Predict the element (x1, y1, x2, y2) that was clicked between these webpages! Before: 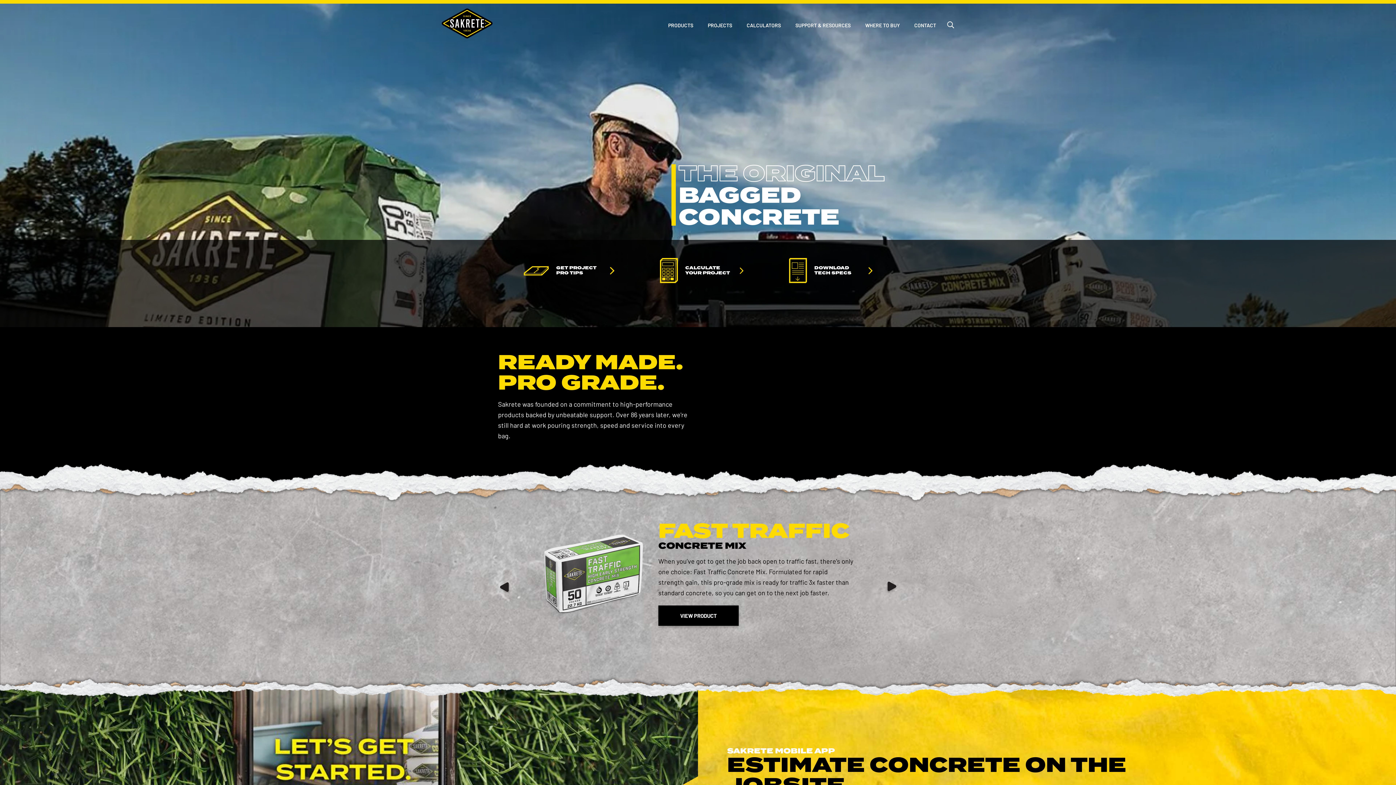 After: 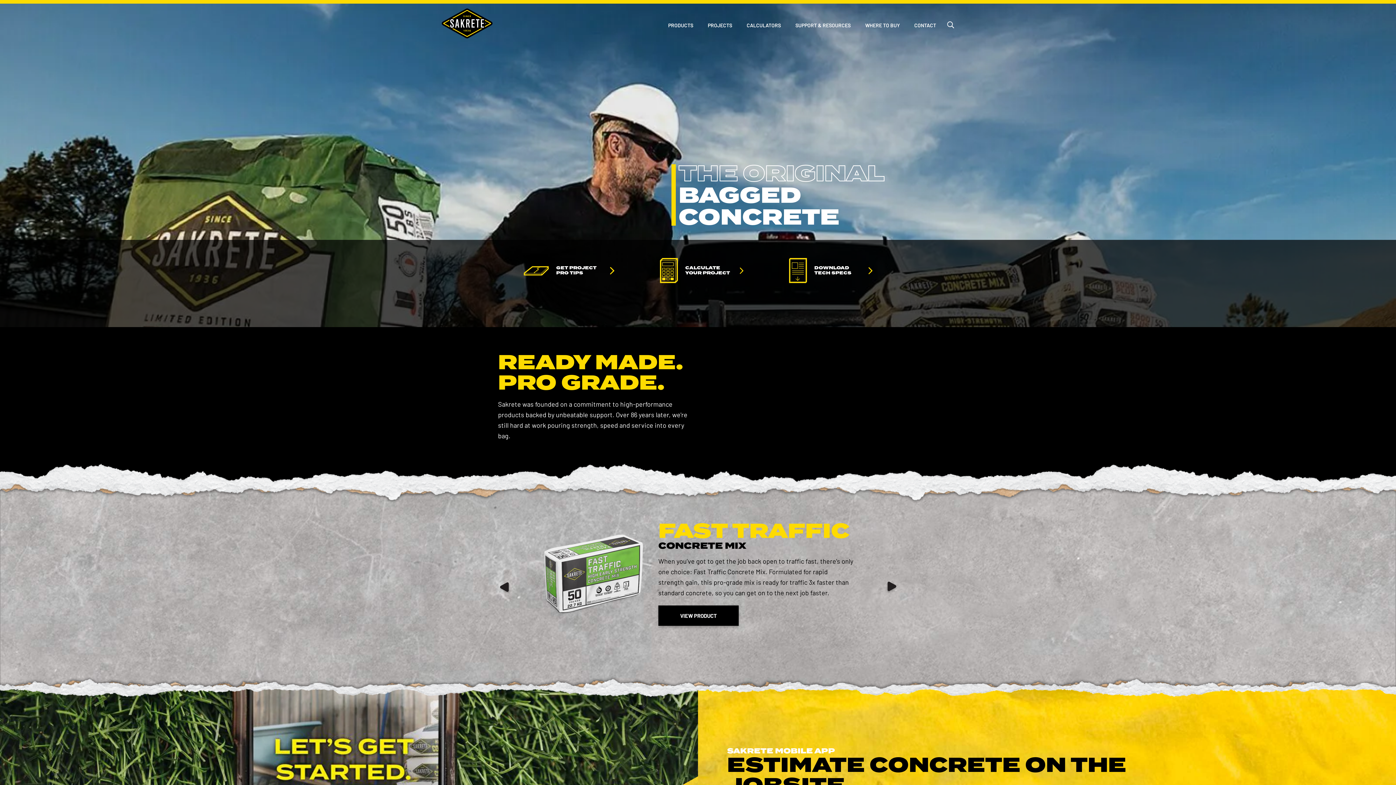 Action: label: Home bbox: (441, 8, 492, 38)